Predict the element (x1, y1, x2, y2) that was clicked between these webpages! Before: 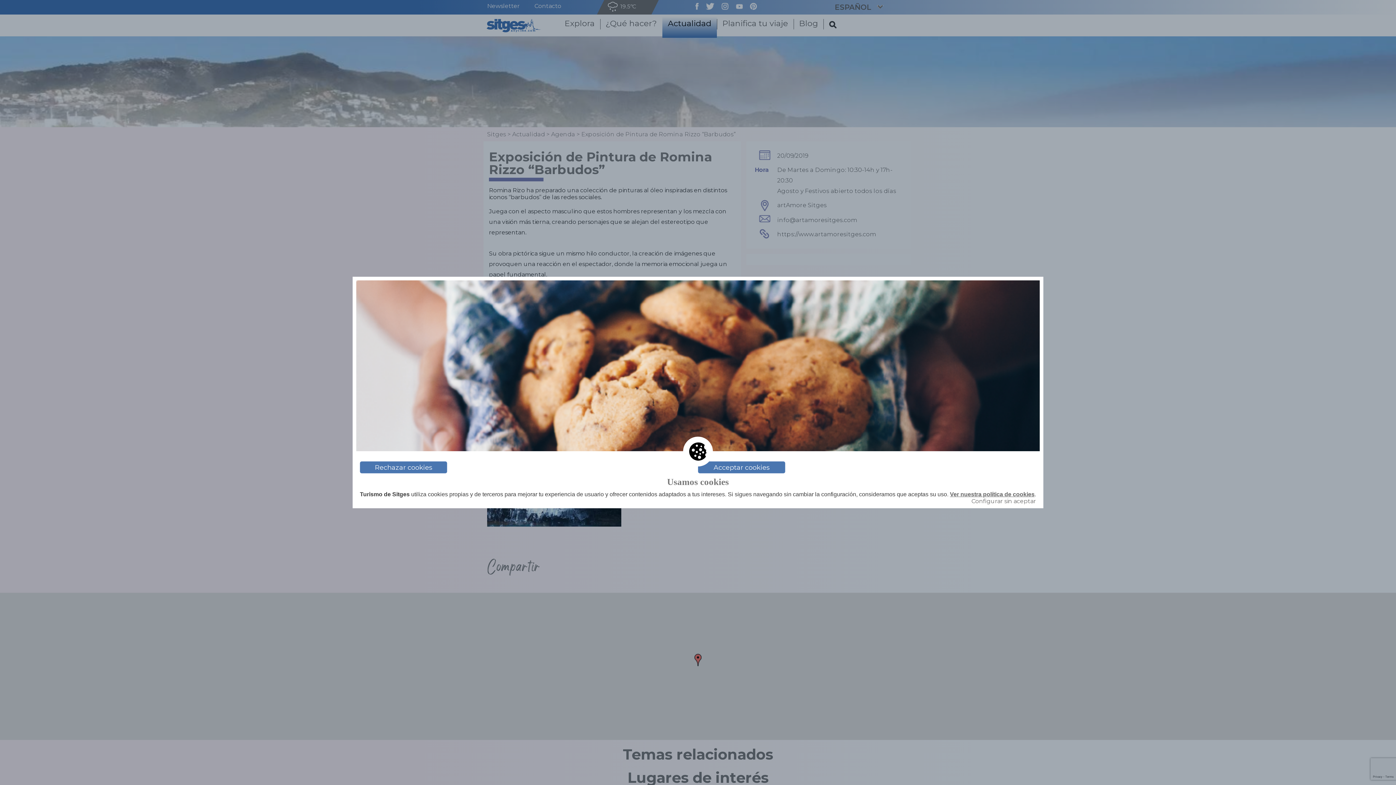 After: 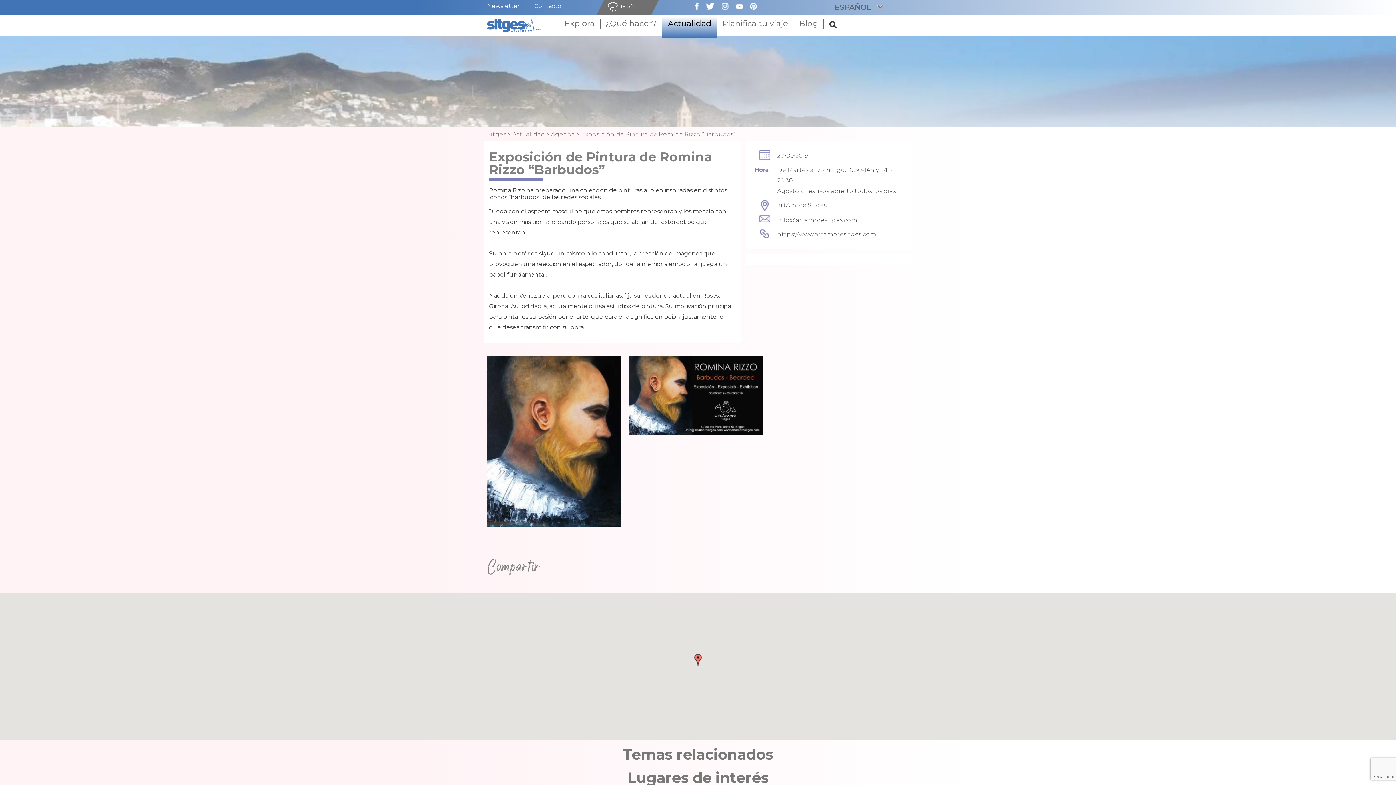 Action: label: Acceptar cookies bbox: (698, 461, 785, 473)